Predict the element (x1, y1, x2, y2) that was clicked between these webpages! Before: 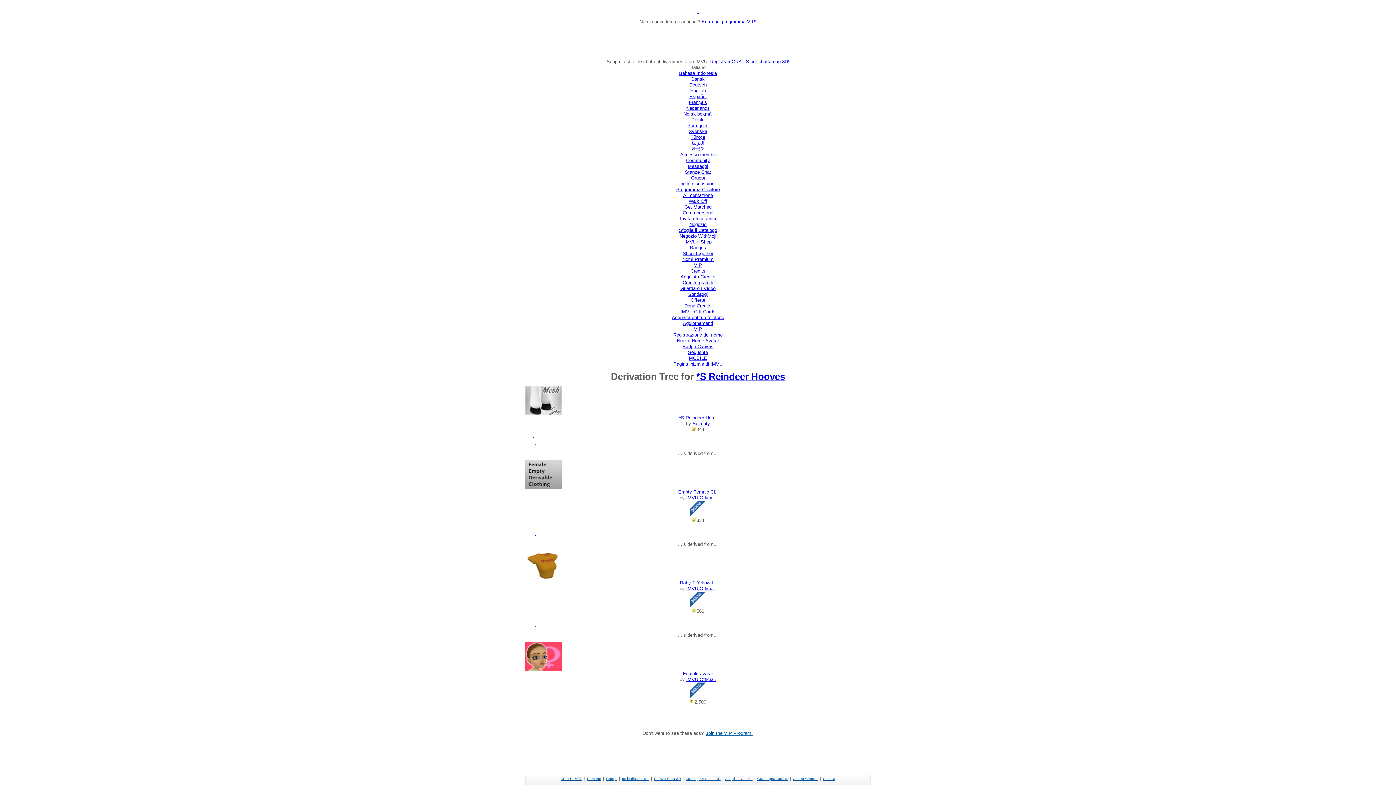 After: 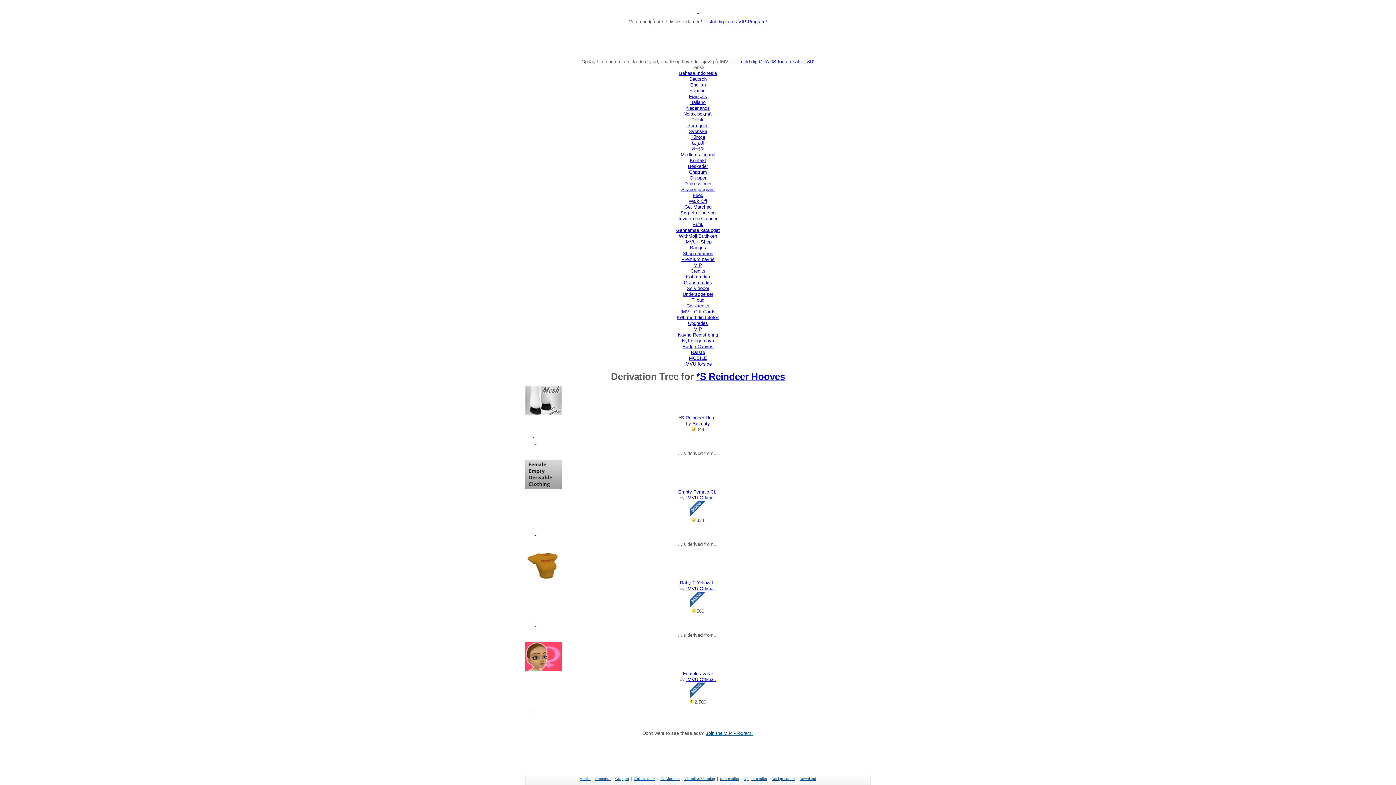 Action: label: Dansk bbox: (691, 76, 704, 81)